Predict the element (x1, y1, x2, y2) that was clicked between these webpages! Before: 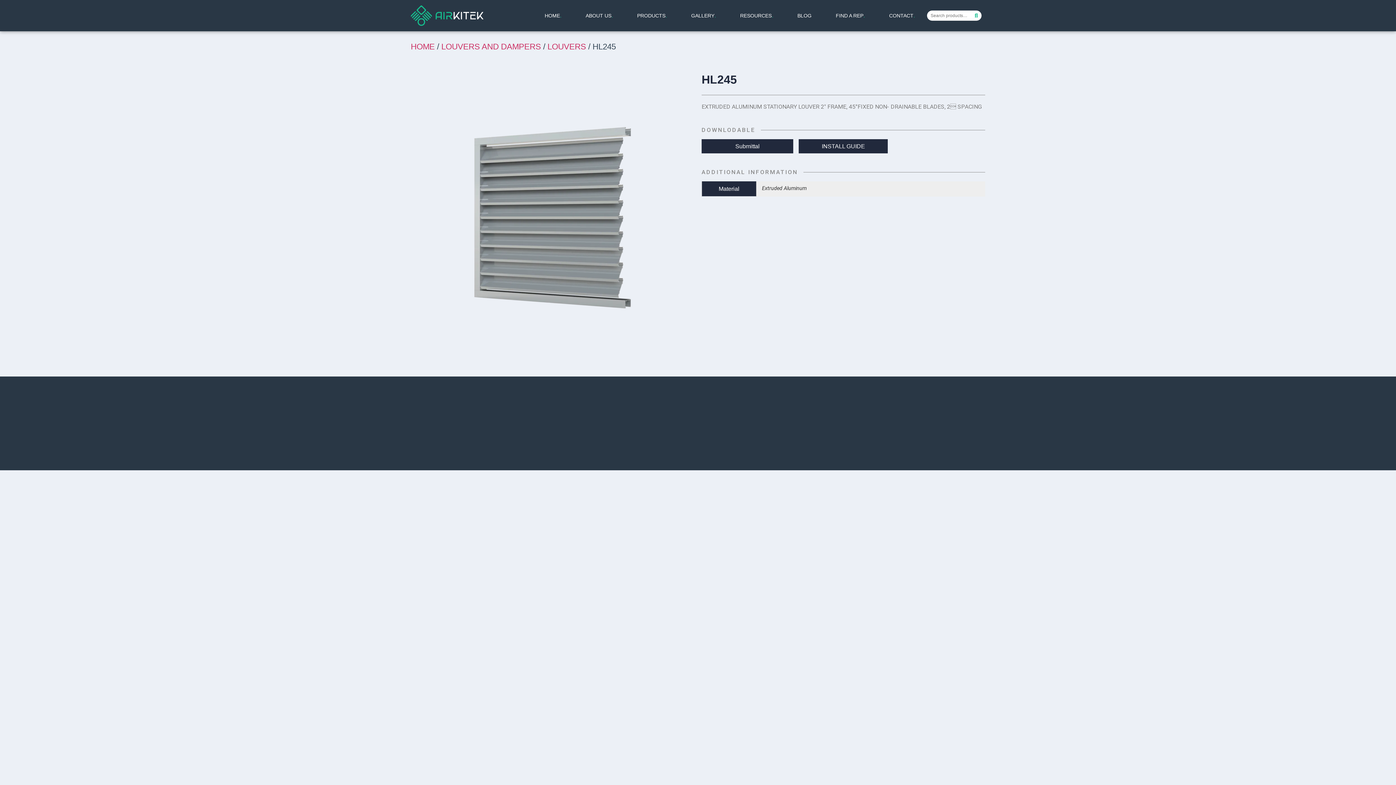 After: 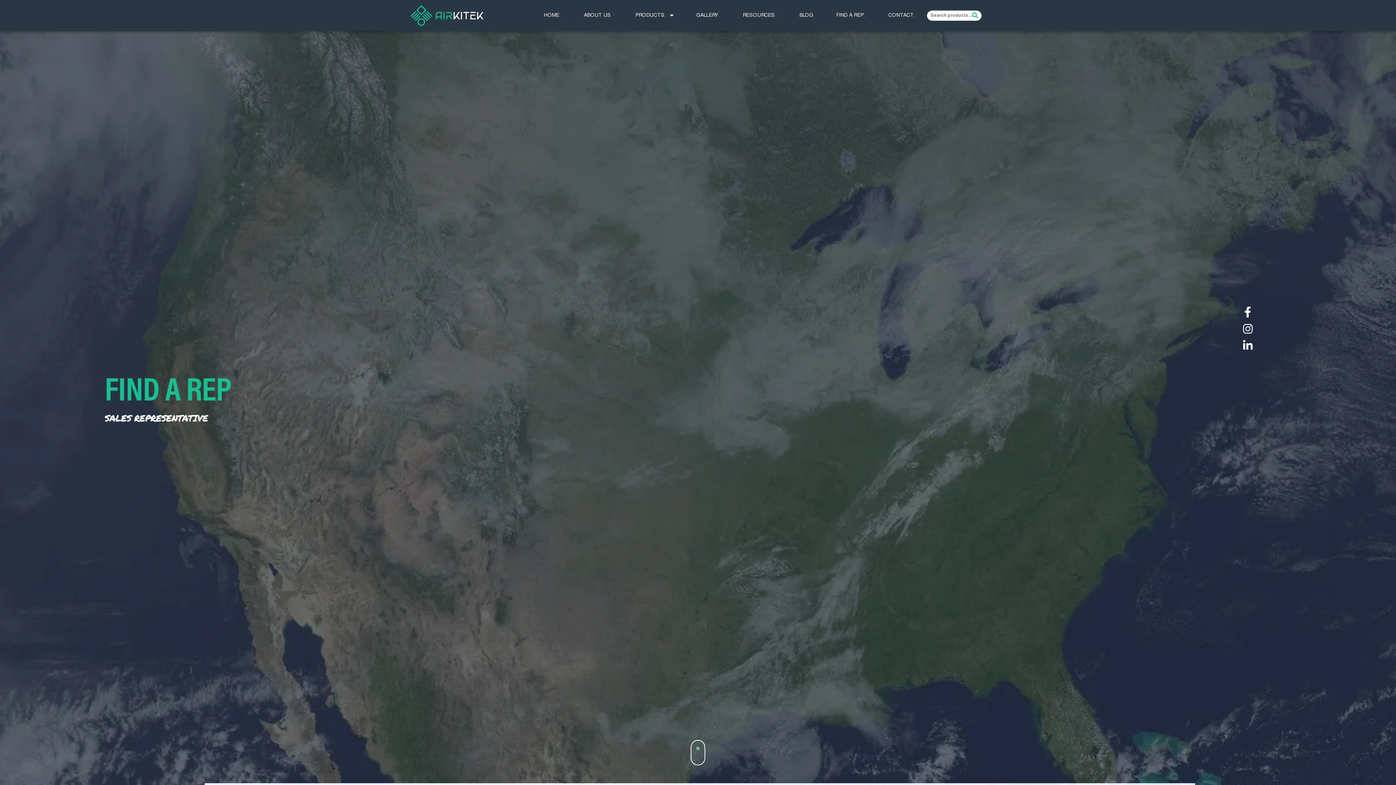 Action: bbox: (823, 11, 877, 19) label: FIND A REP
.